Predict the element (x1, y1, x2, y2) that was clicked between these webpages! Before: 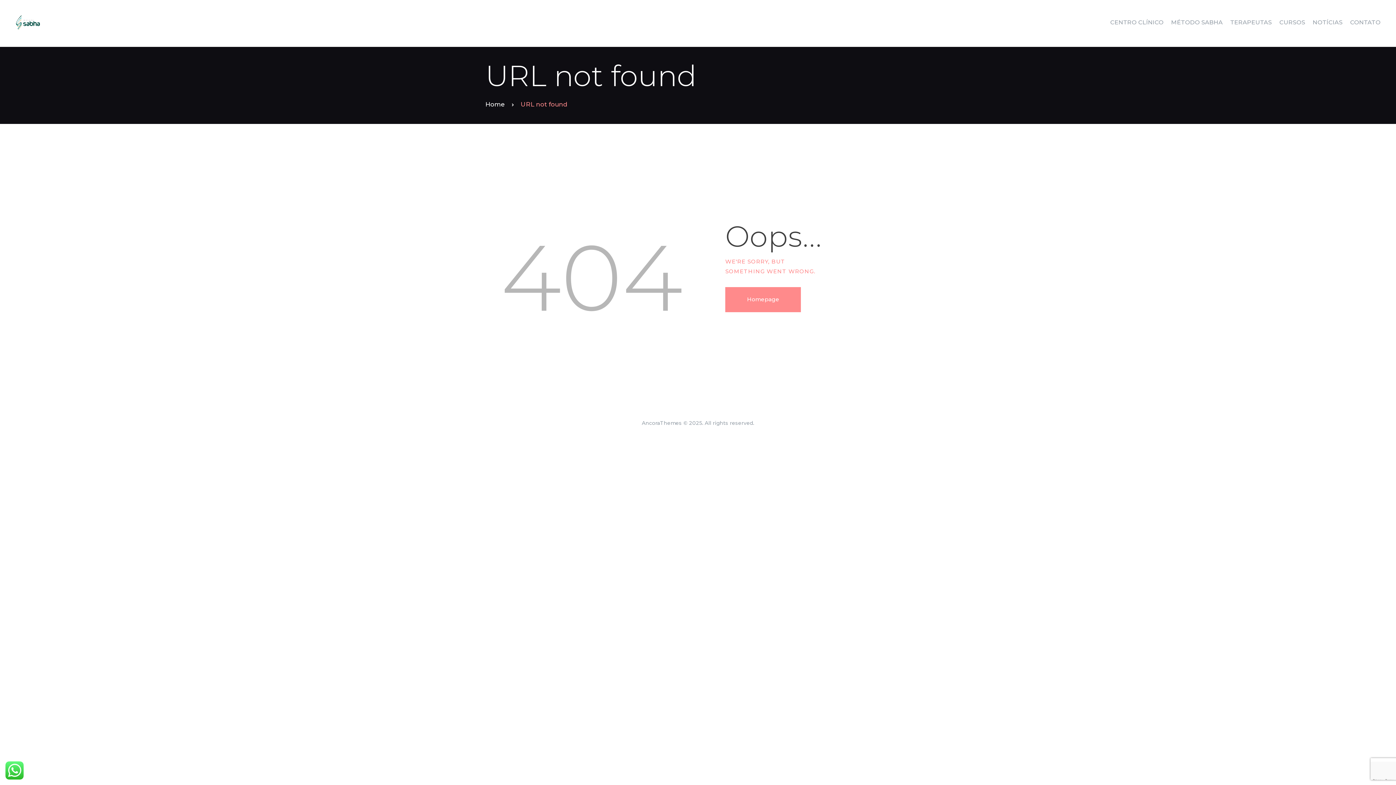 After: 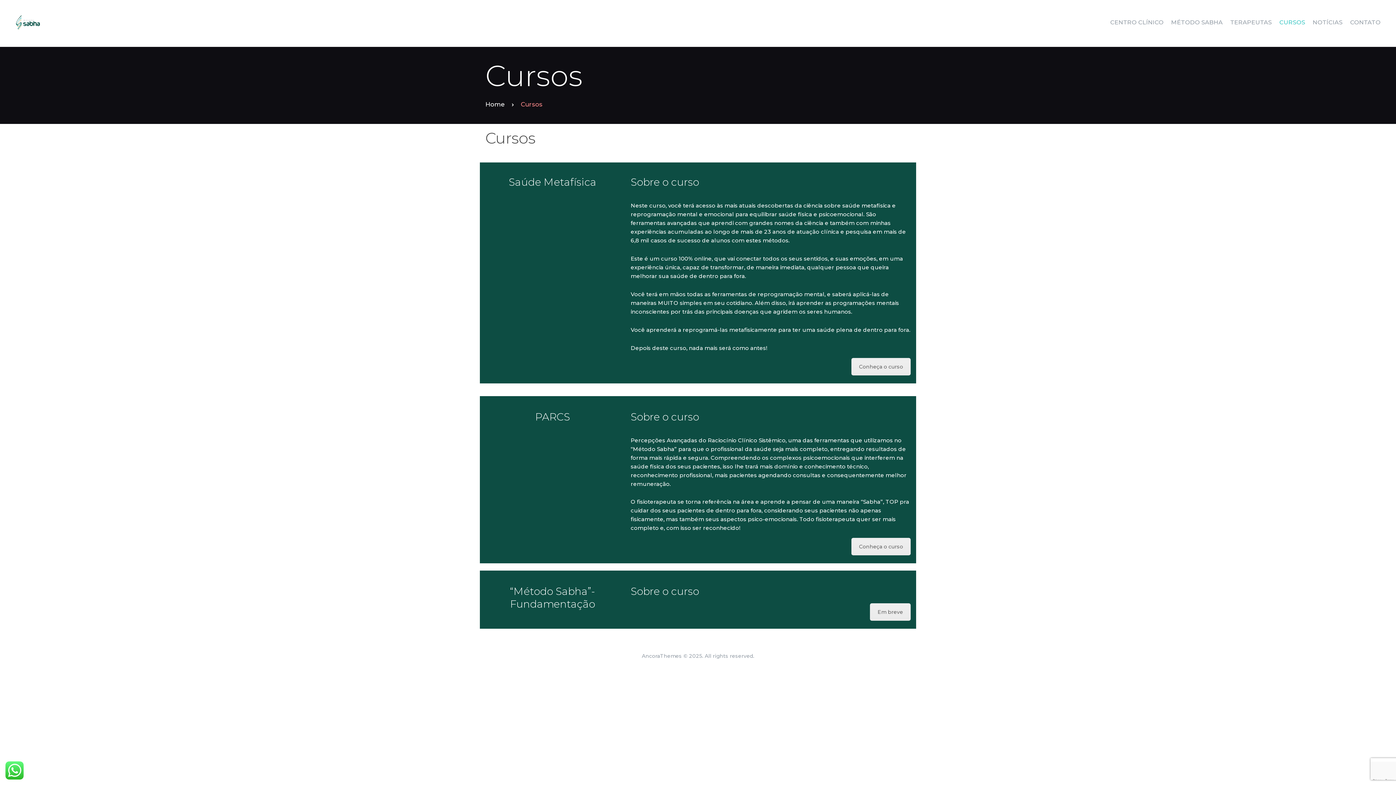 Action: bbox: (1275, 13, 1309, 31) label: CURSOS